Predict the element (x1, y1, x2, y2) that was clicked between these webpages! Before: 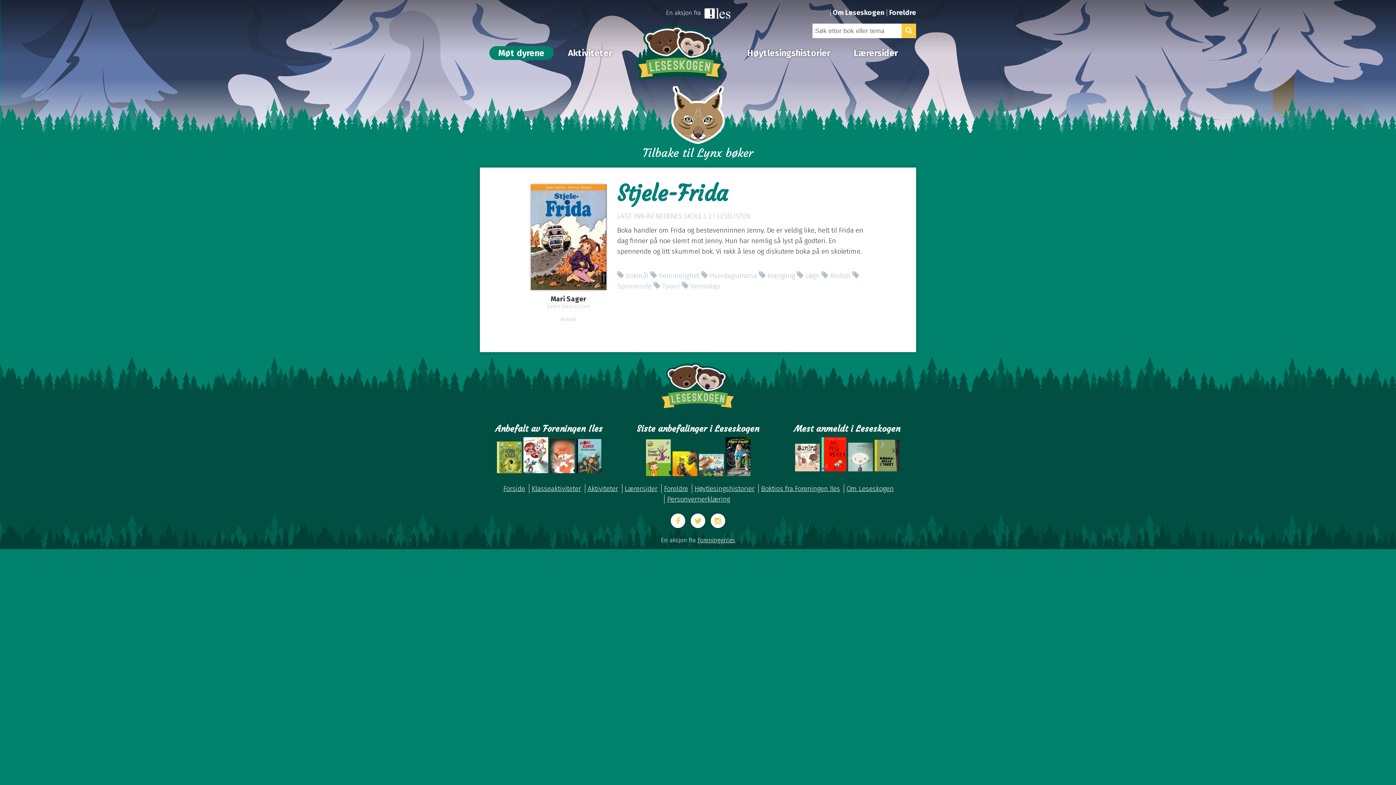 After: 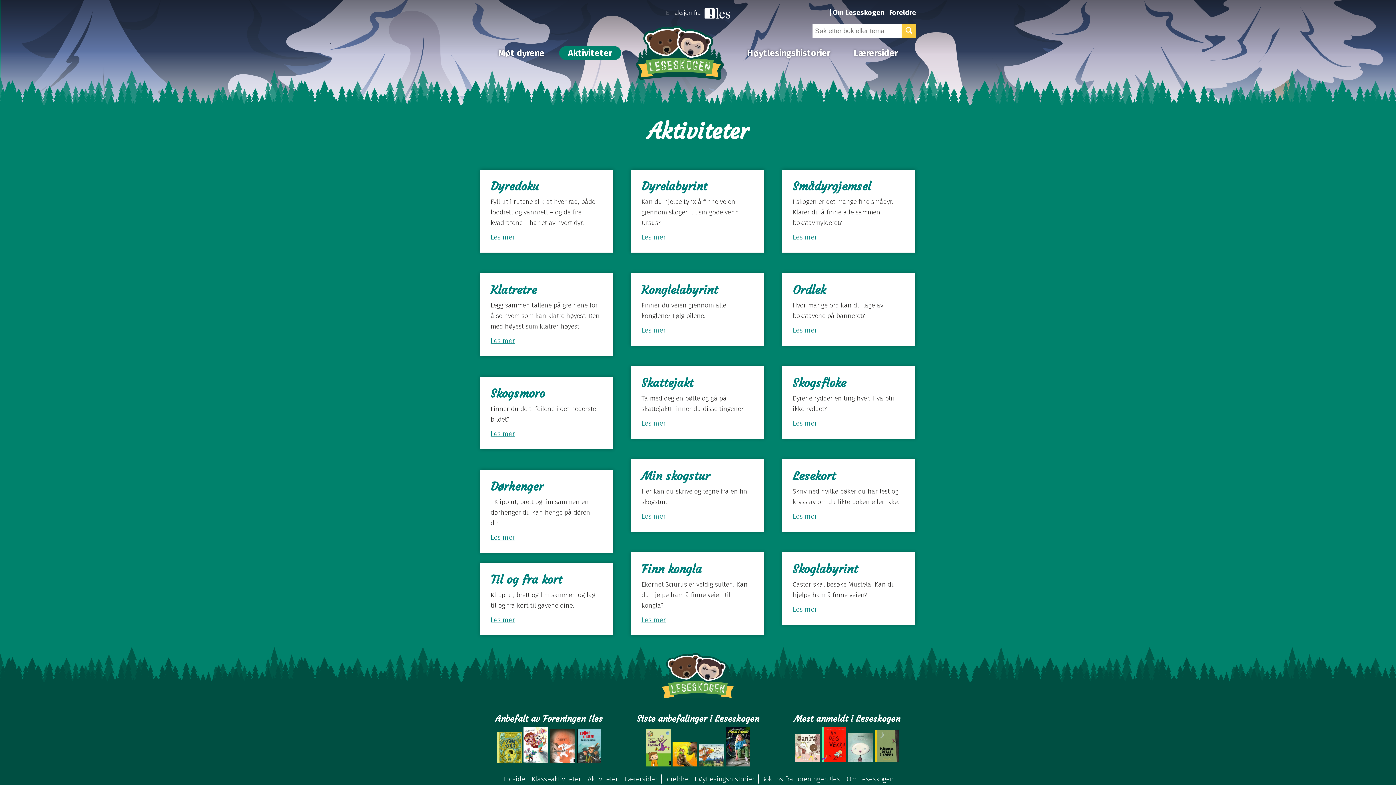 Action: label: Aktiviteter bbox: (559, 46, 621, 59)